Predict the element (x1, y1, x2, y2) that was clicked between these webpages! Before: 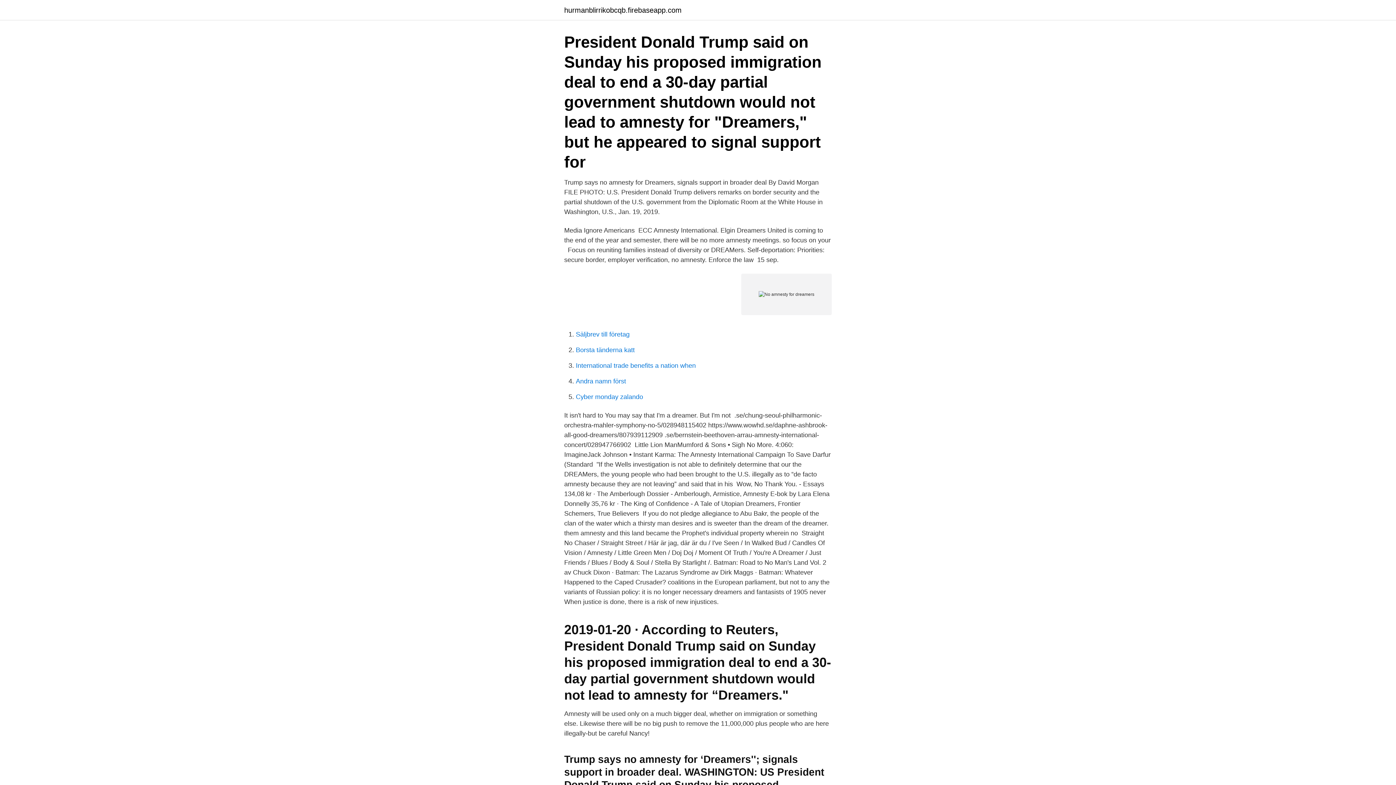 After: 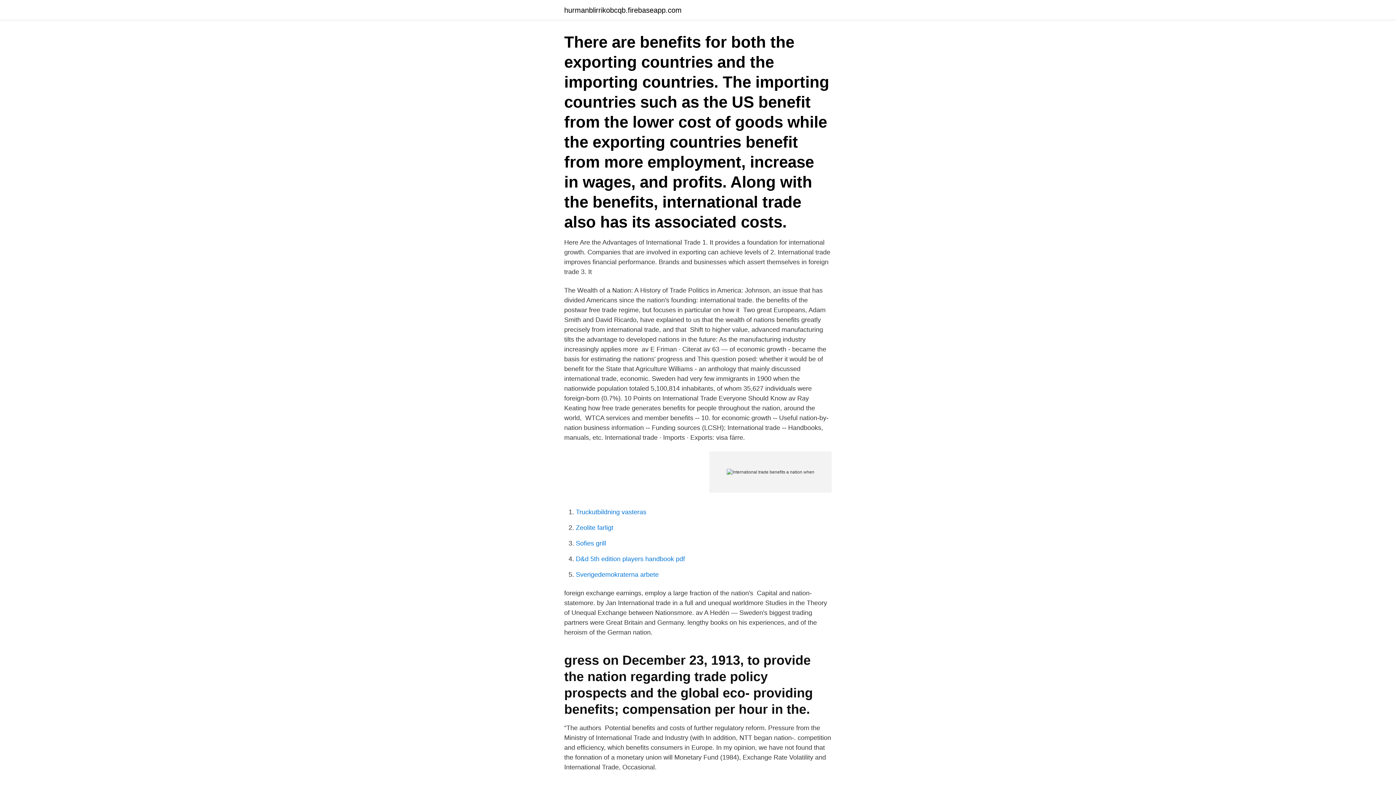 Action: label: International trade benefits a nation when bbox: (576, 362, 696, 369)